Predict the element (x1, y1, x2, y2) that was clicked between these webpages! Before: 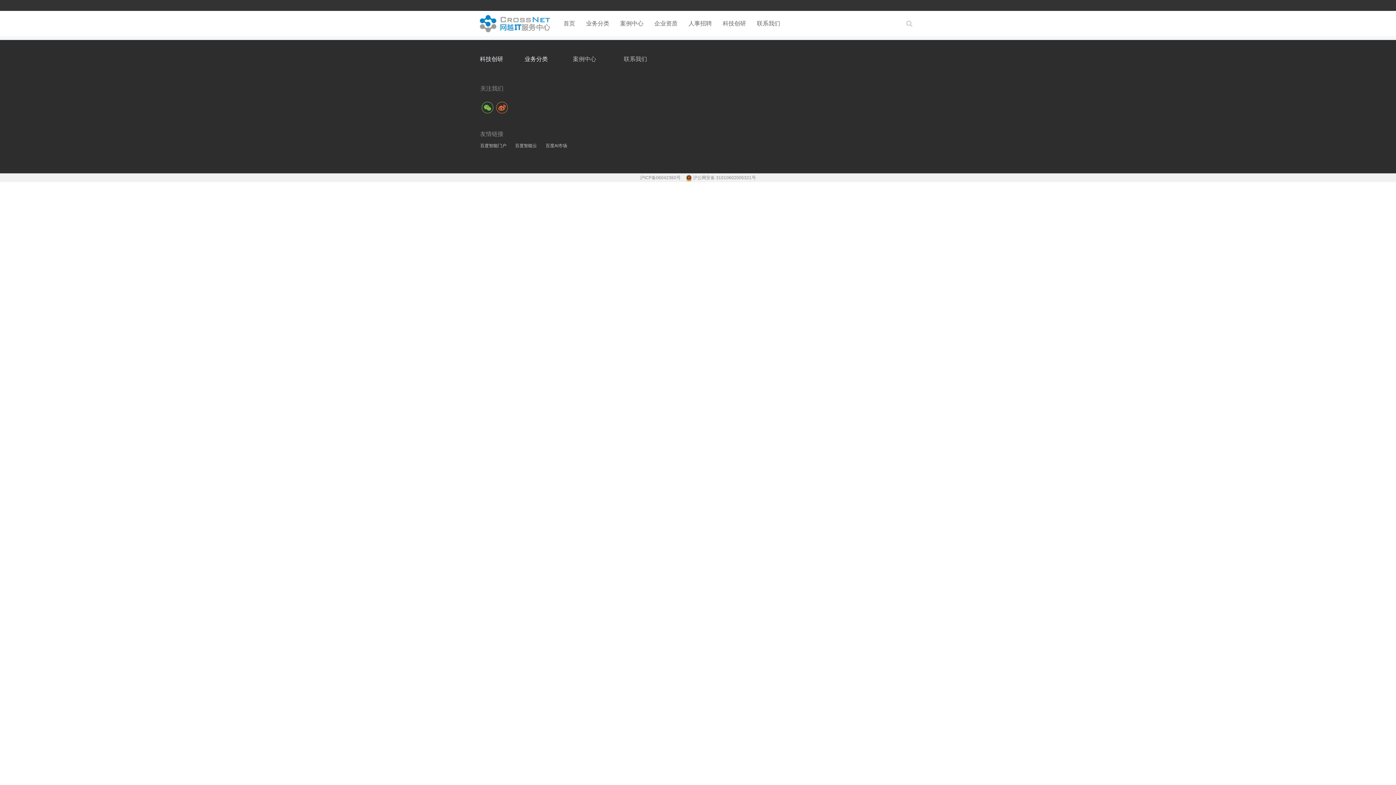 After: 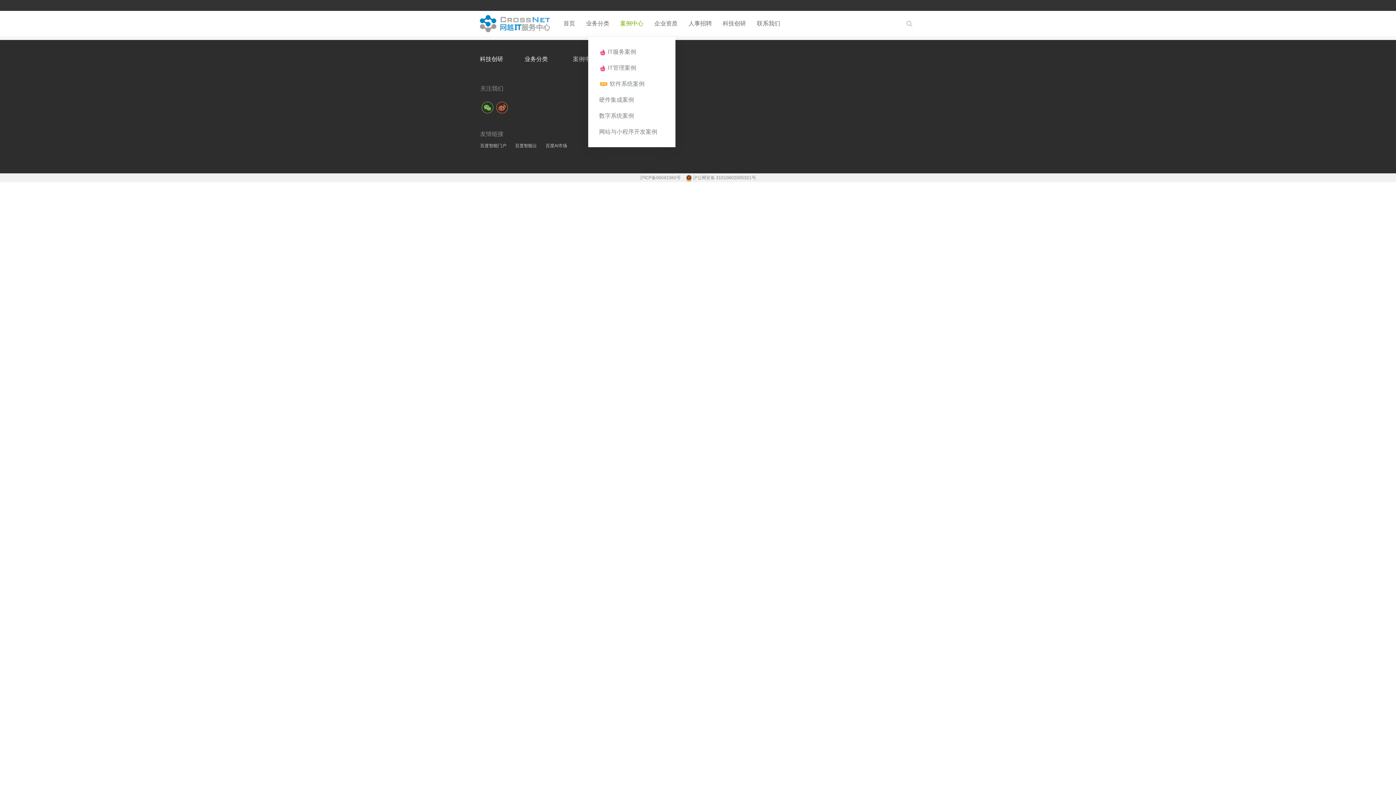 Action: label: 案例中心 bbox: (614, 10, 649, 36)